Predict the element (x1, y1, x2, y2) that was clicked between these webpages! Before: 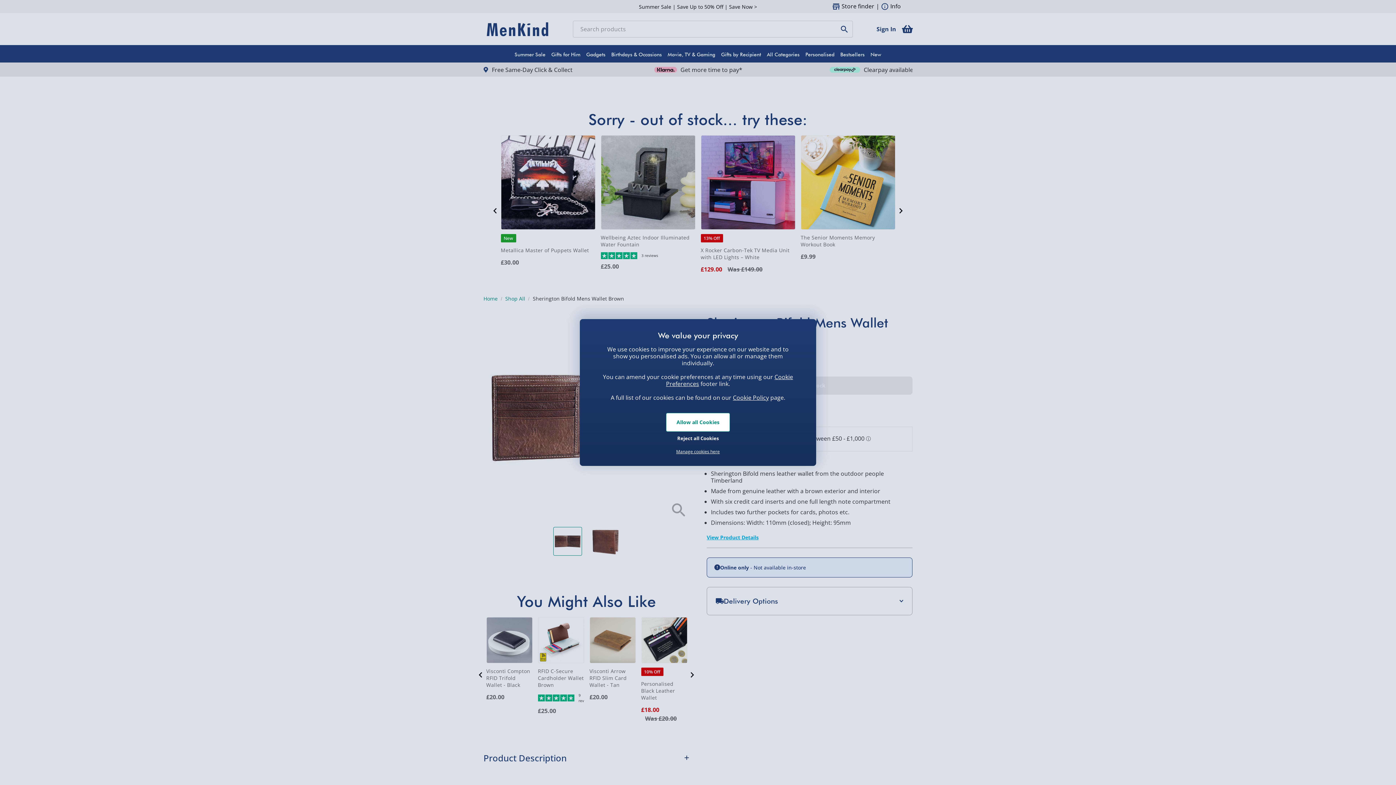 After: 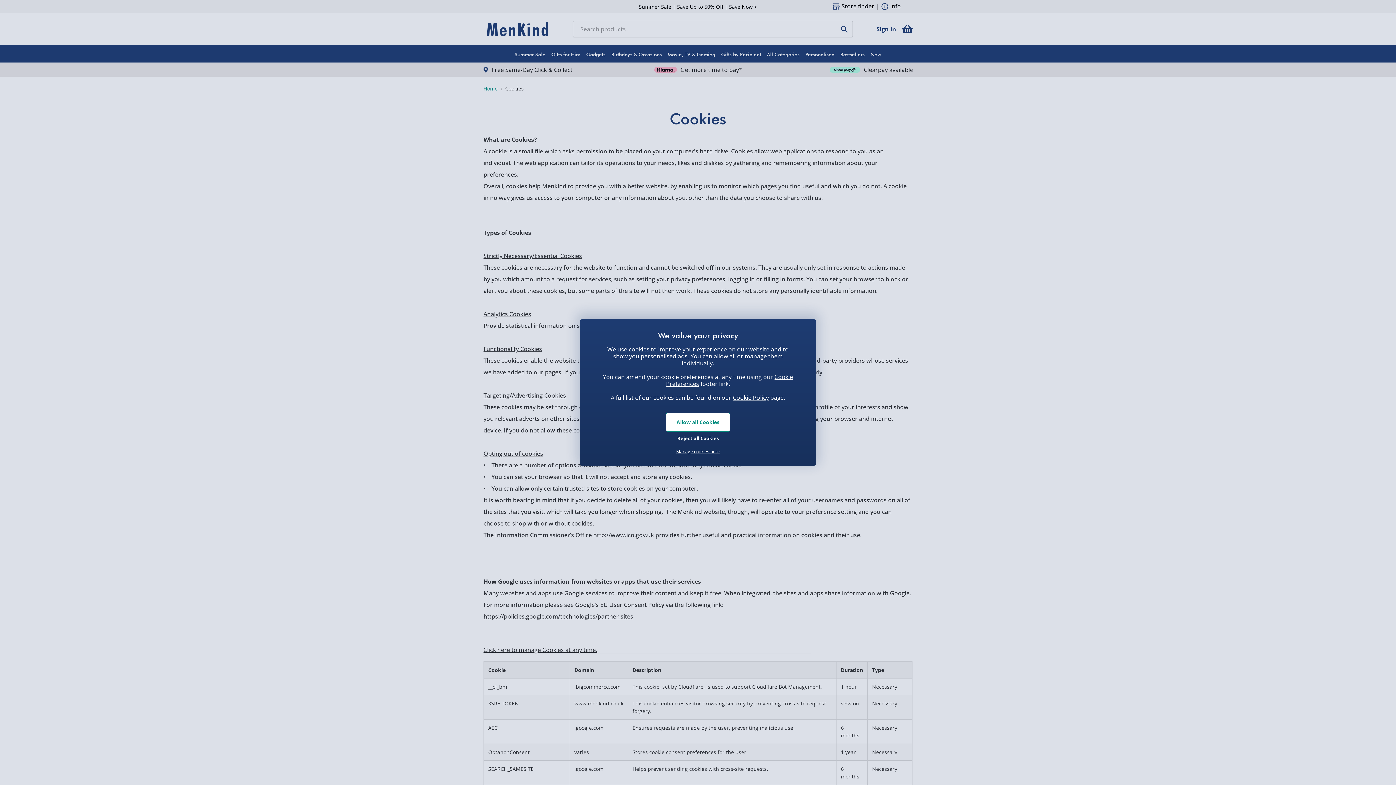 Action: label: Cookie Policy bbox: (733, 393, 769, 401)